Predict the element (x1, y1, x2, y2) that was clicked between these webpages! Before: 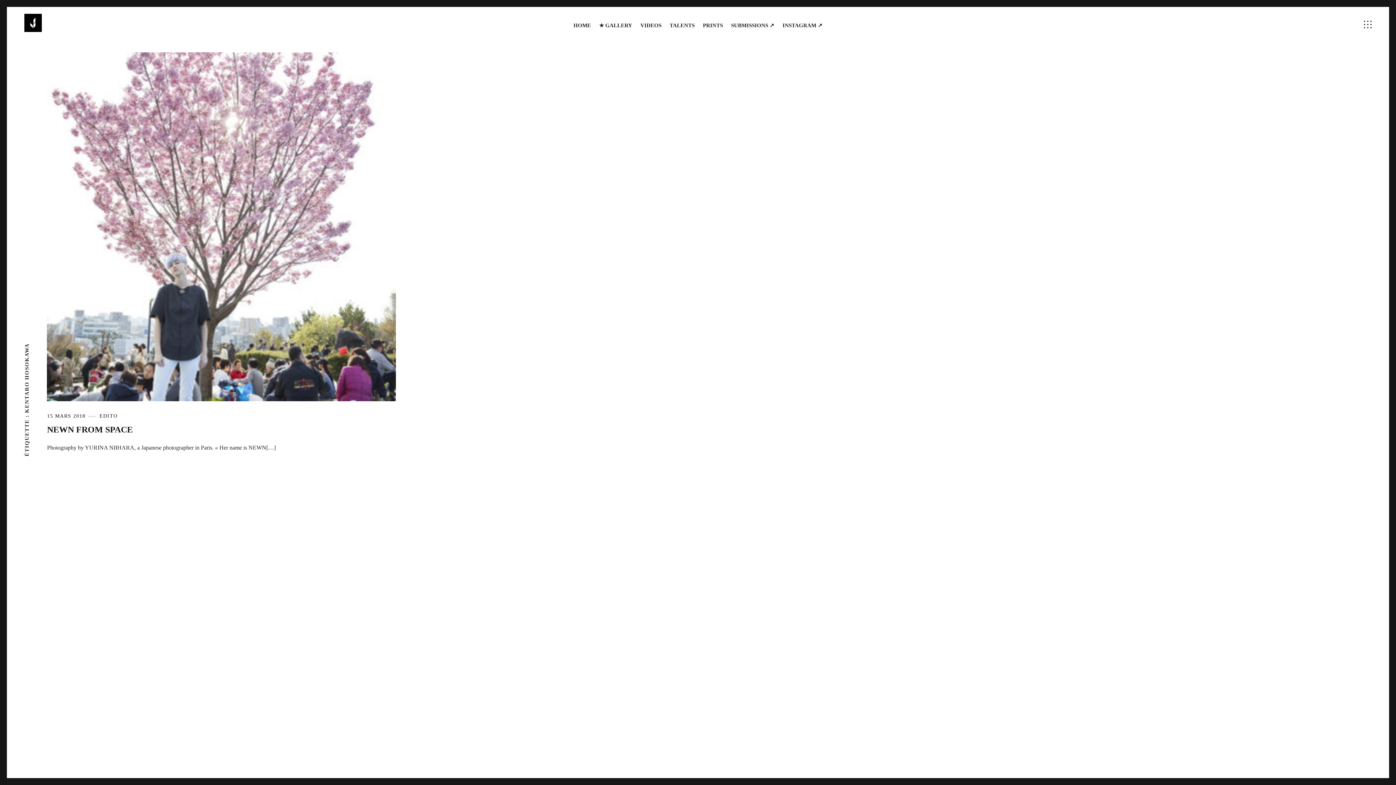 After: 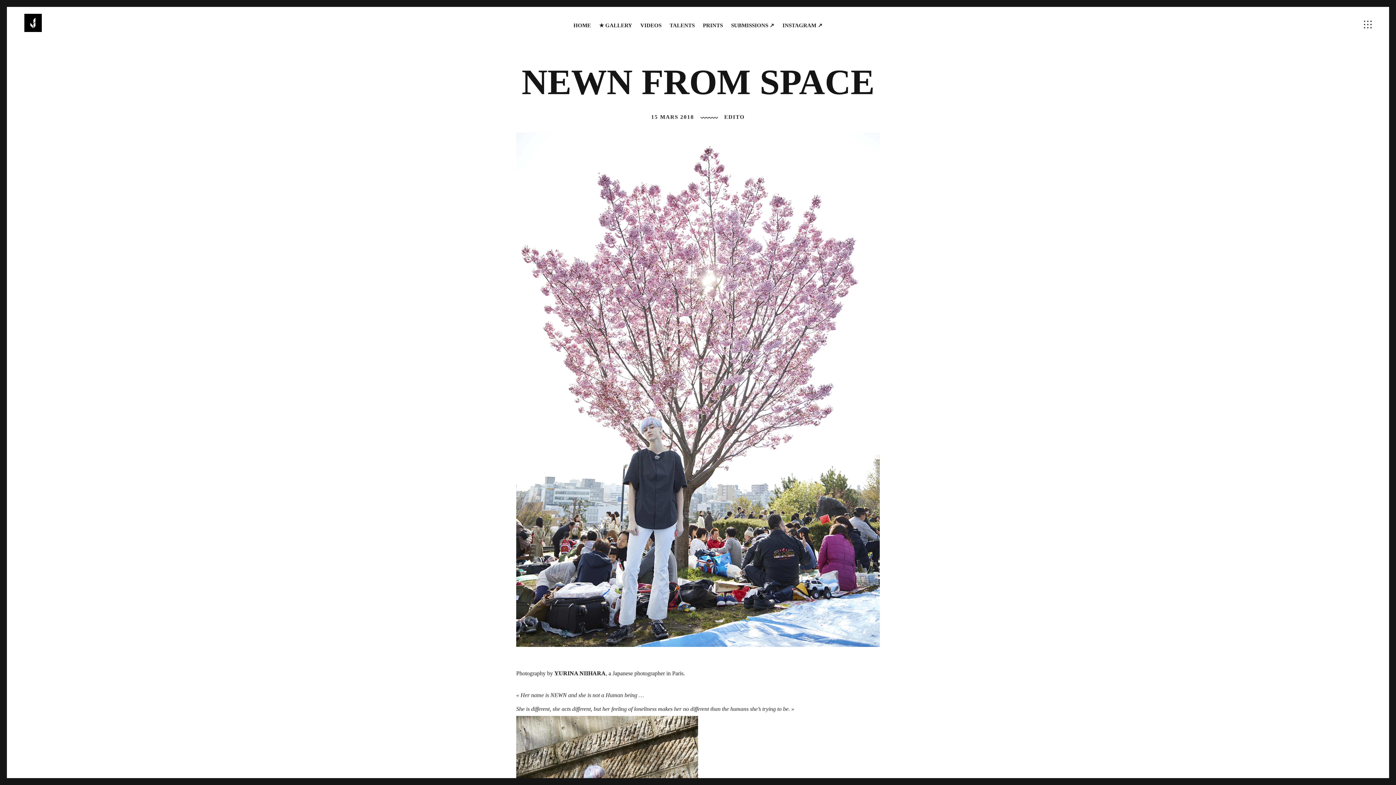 Action: bbox: (47, 425, 132, 434) label: NEWN FROM SPACE